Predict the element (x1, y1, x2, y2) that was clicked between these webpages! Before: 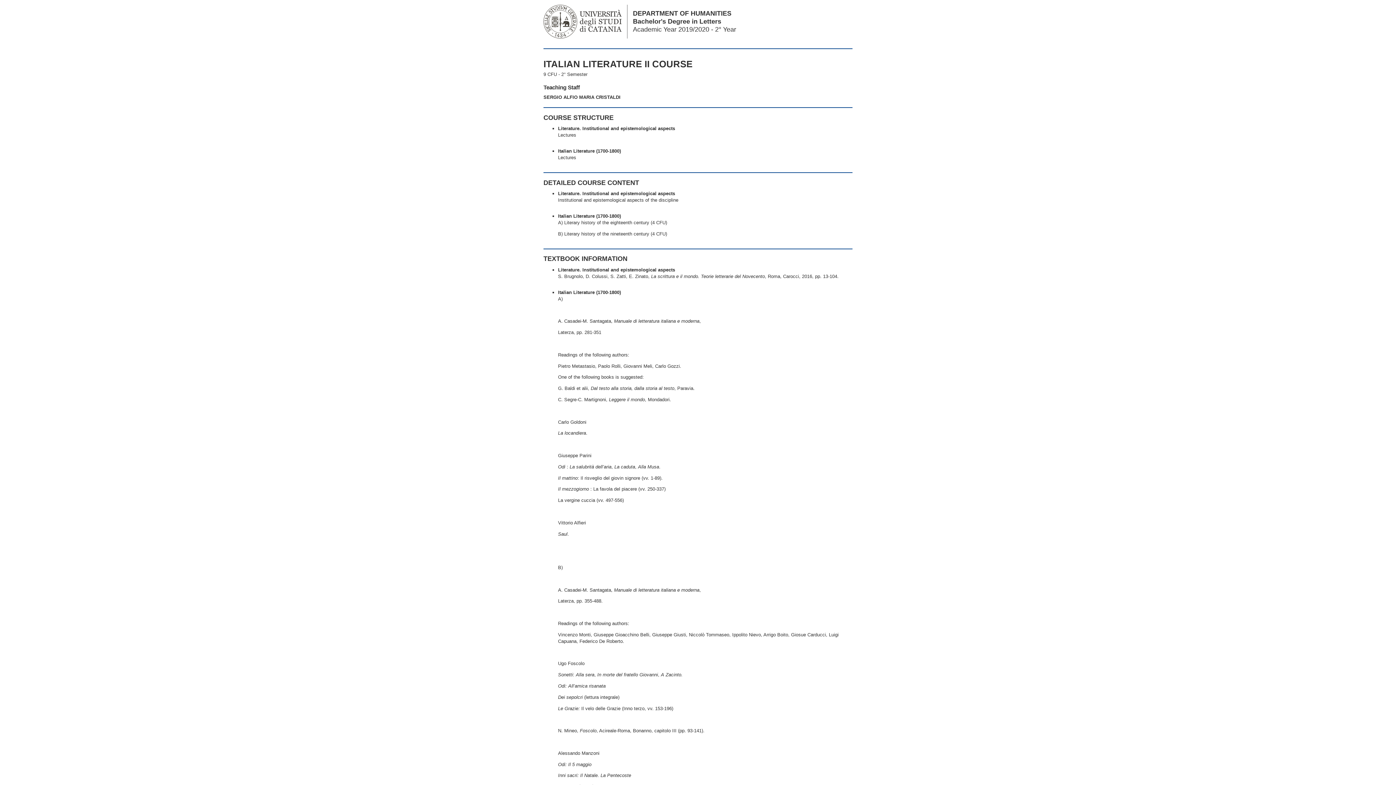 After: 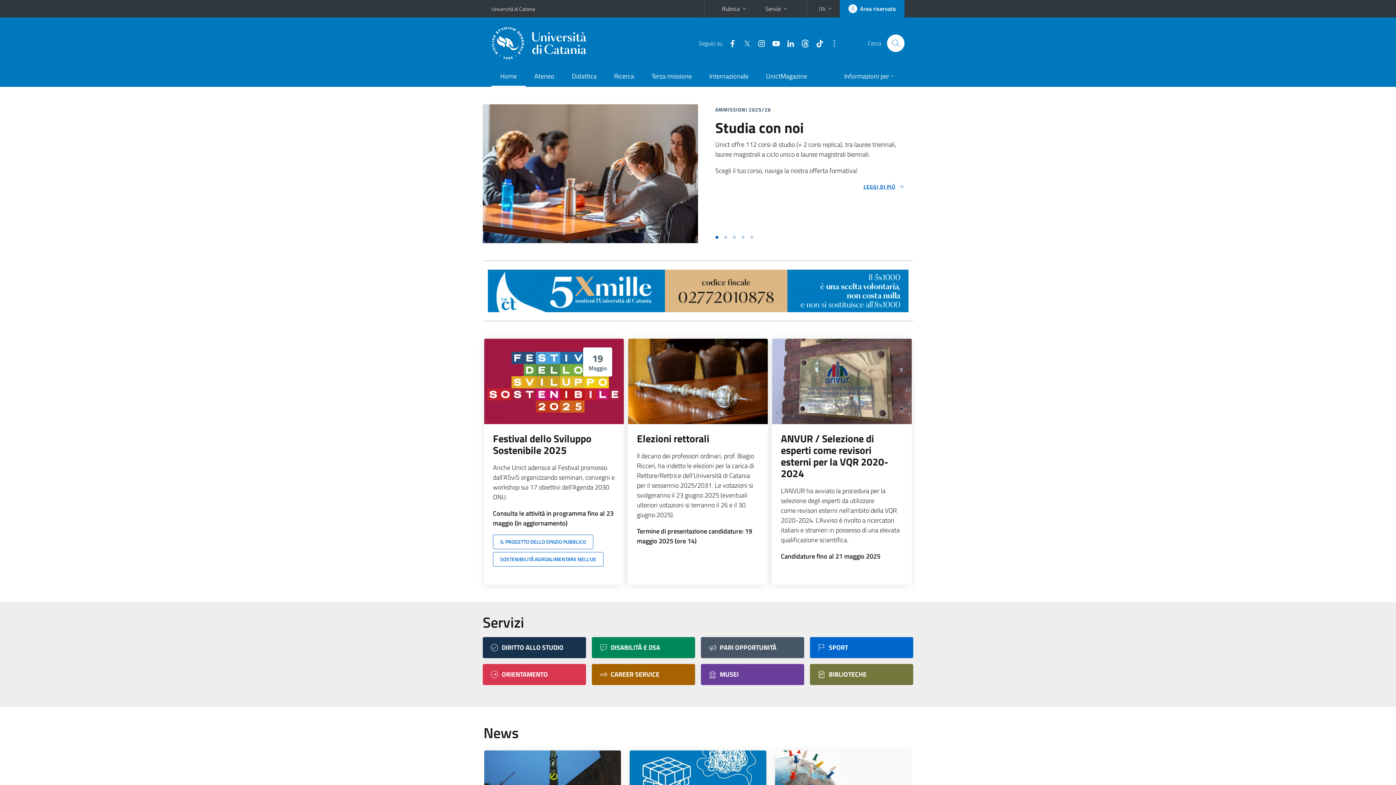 Action: bbox: (543, 4, 621, 38)